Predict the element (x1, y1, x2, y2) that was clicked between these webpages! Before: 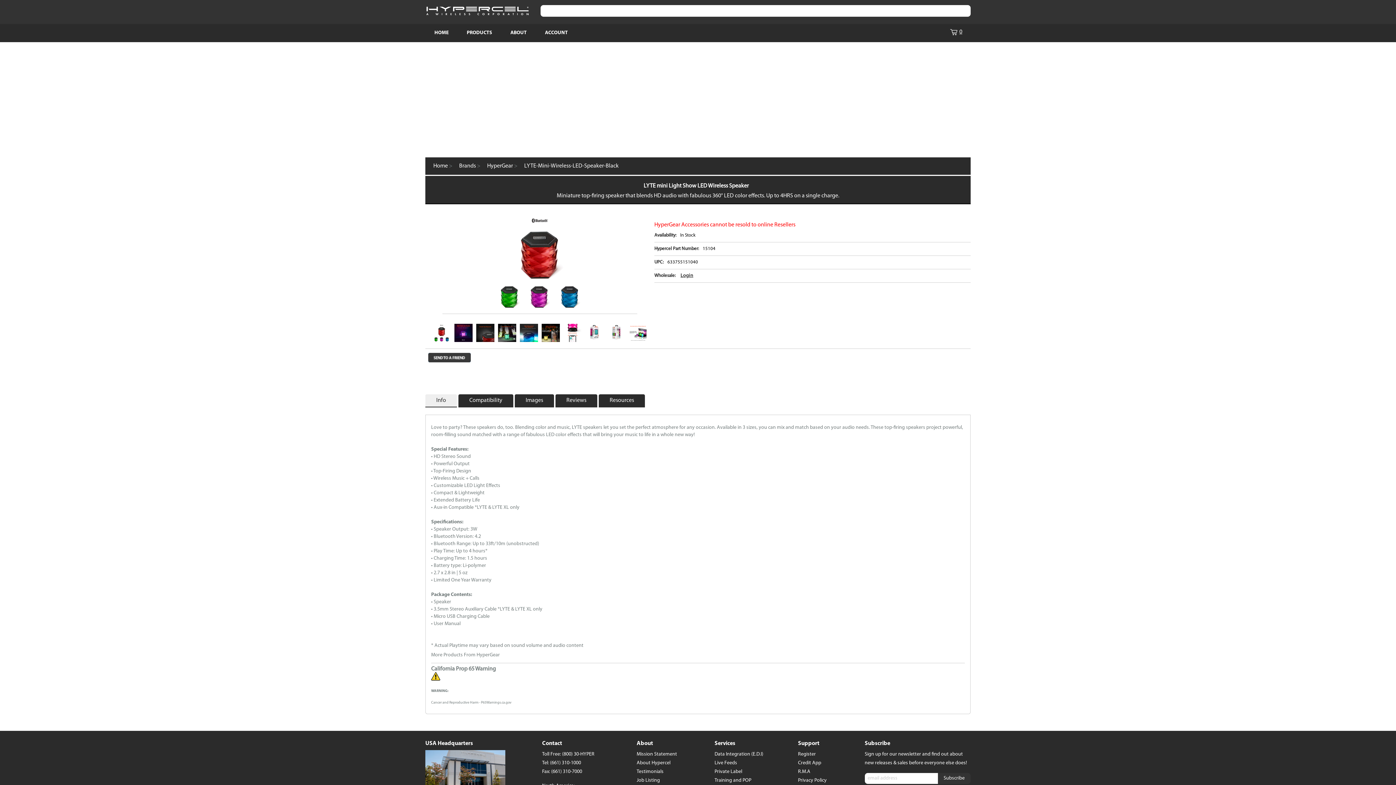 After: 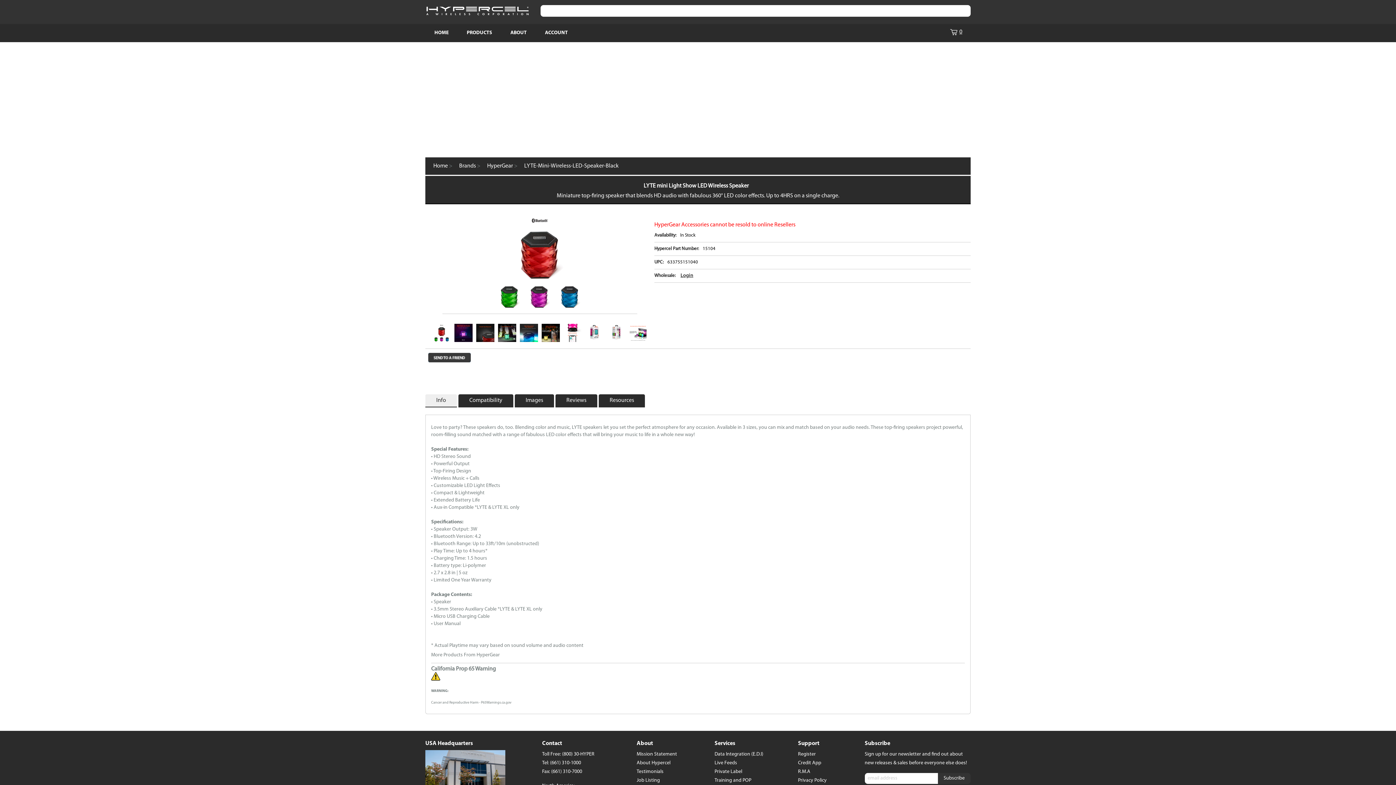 Action: bbox: (541, 323, 560, 344)